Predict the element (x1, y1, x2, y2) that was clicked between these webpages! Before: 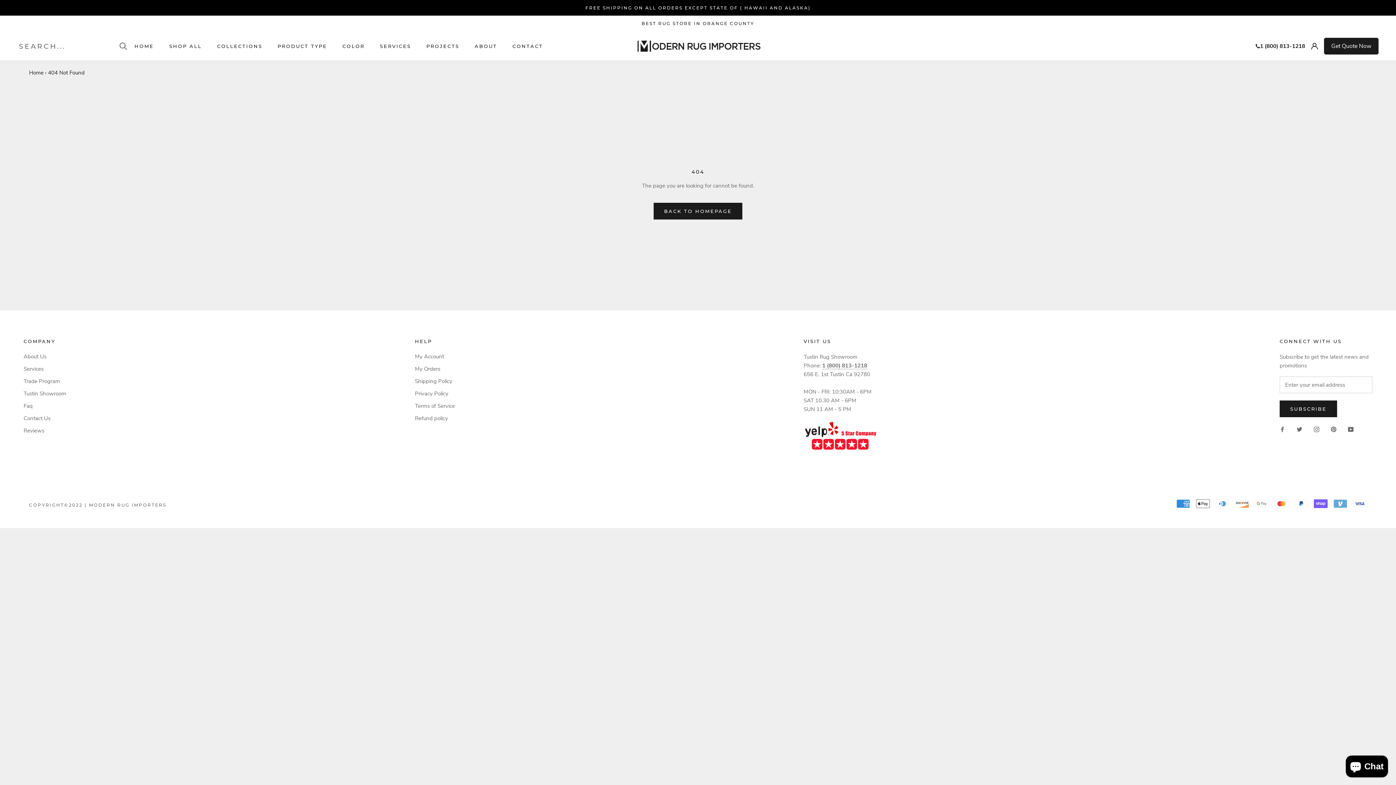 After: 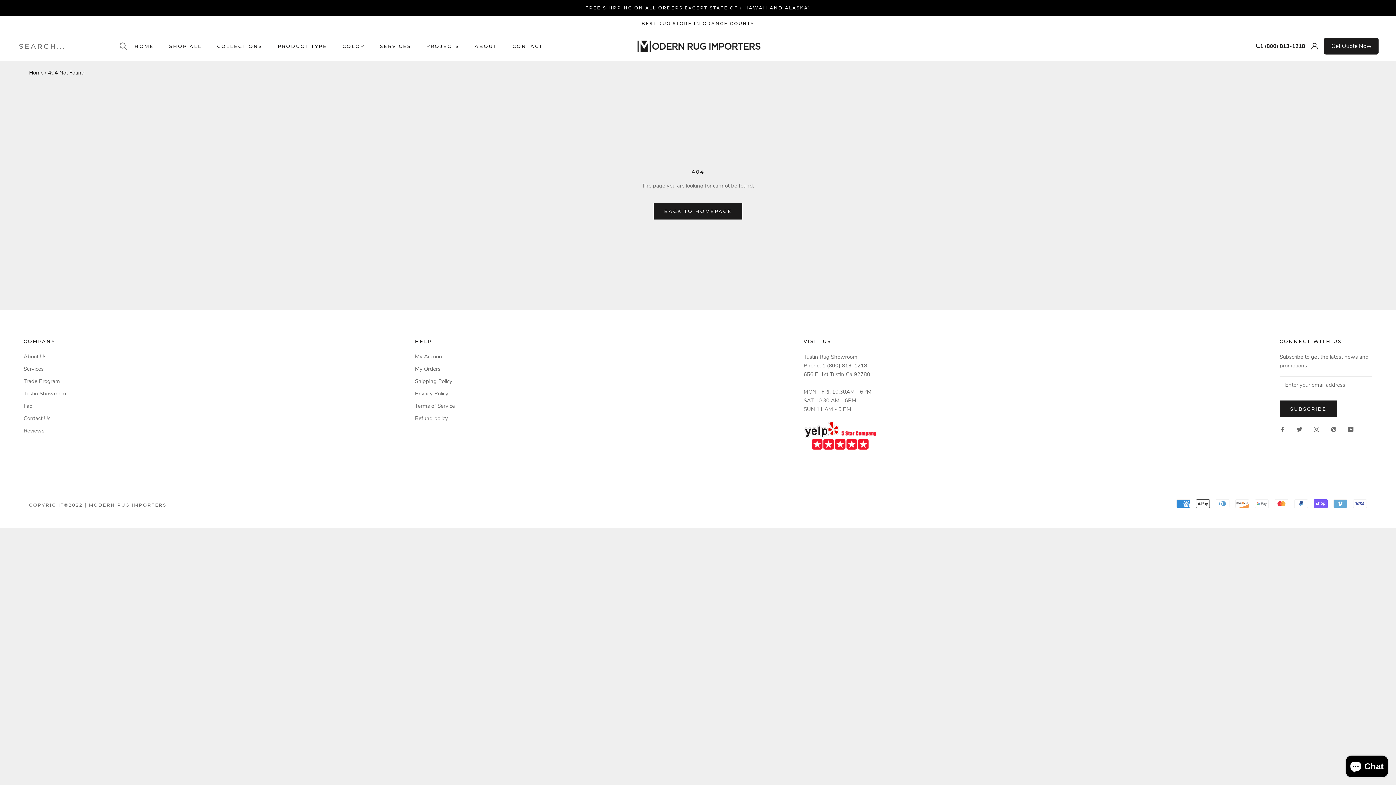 Action: bbox: (803, 421, 876, 429)